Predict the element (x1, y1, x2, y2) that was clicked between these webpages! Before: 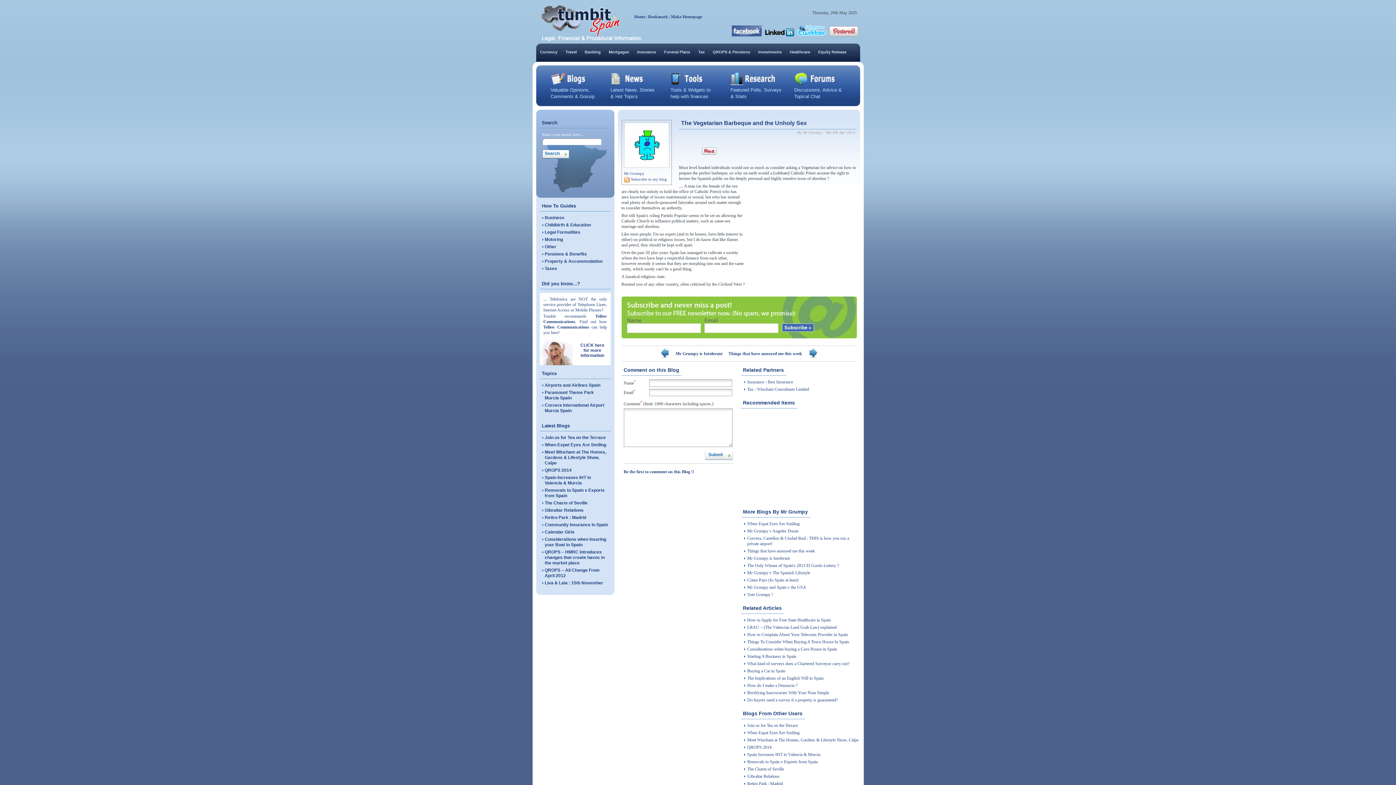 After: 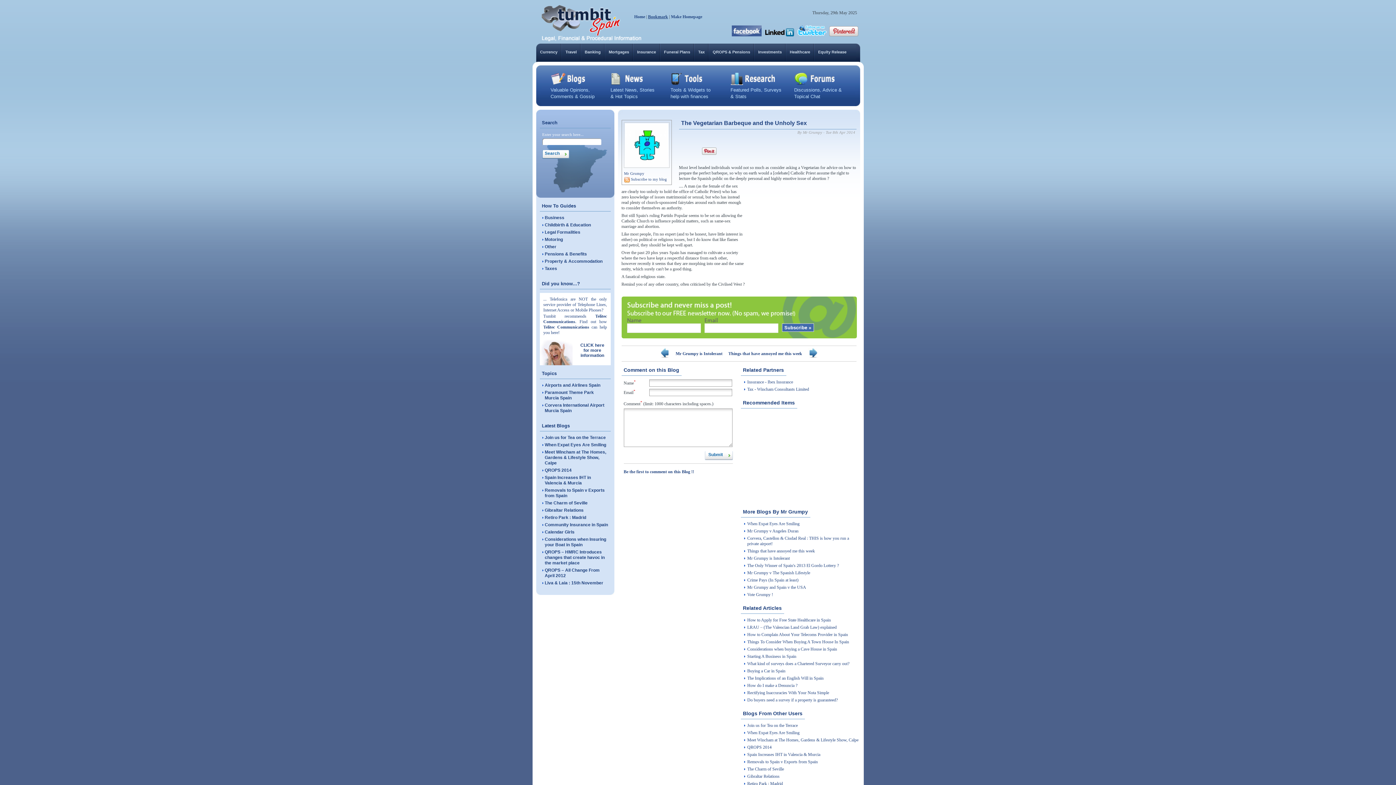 Action: label: Bookmark bbox: (648, 14, 668, 19)